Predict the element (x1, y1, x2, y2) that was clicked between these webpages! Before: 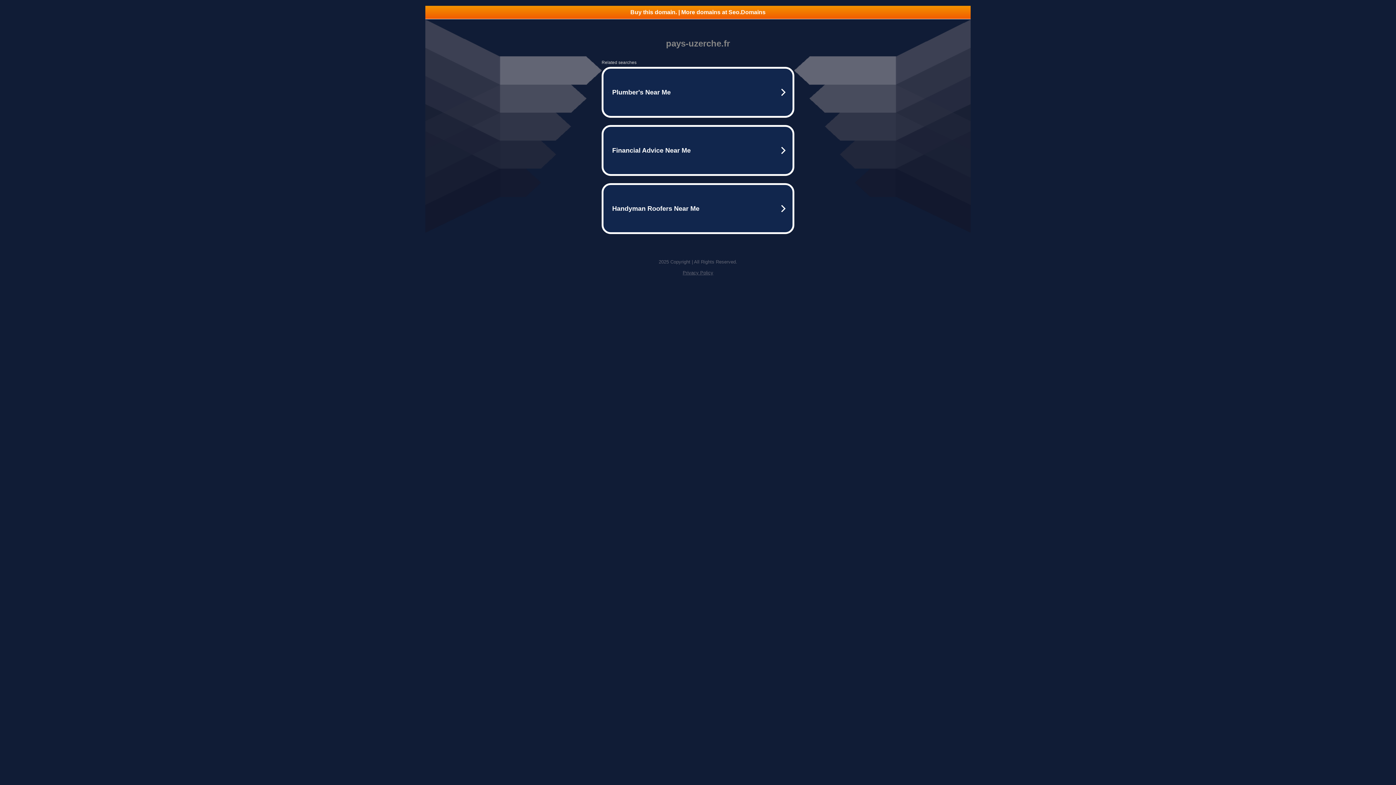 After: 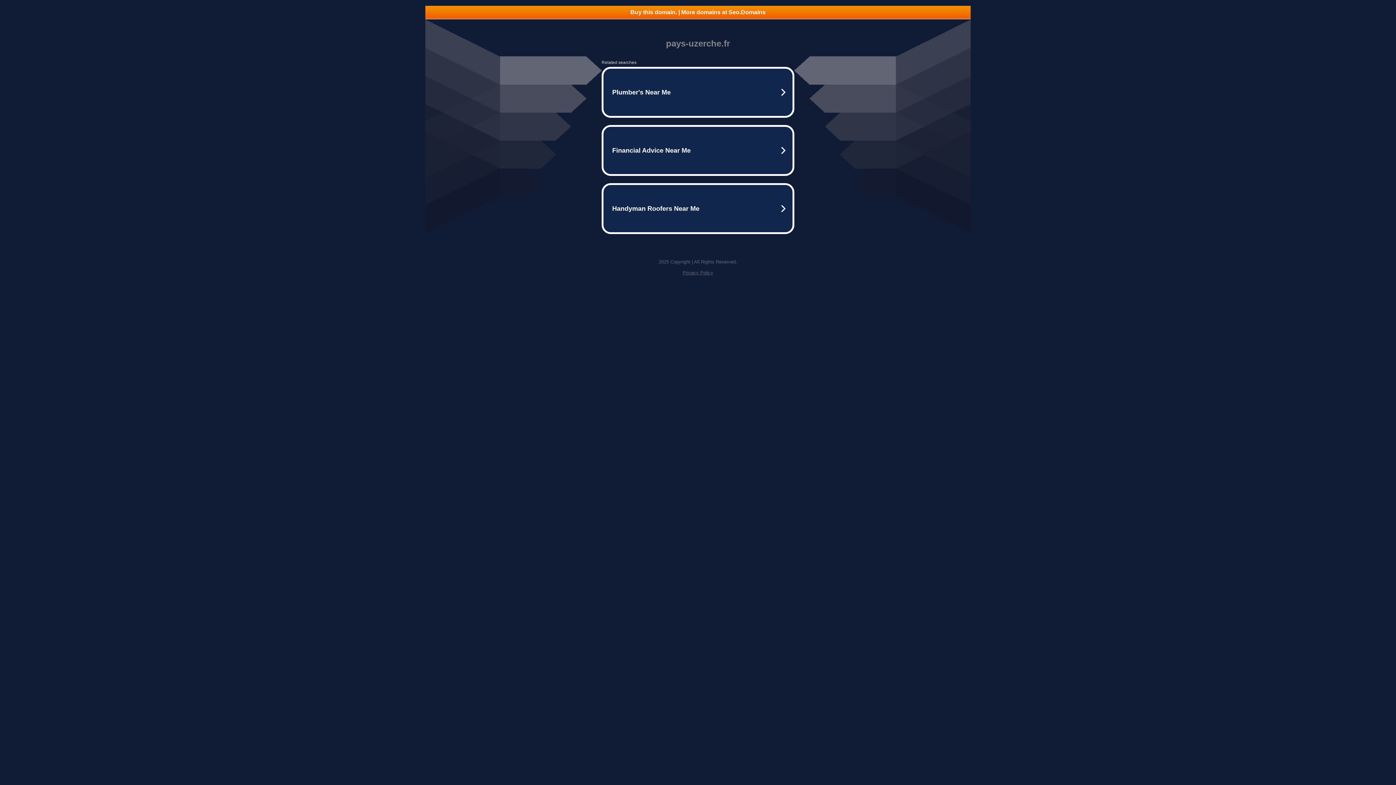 Action: bbox: (425, 5, 970, 18) label: Buy this domain. | More domains at Seo.Domains